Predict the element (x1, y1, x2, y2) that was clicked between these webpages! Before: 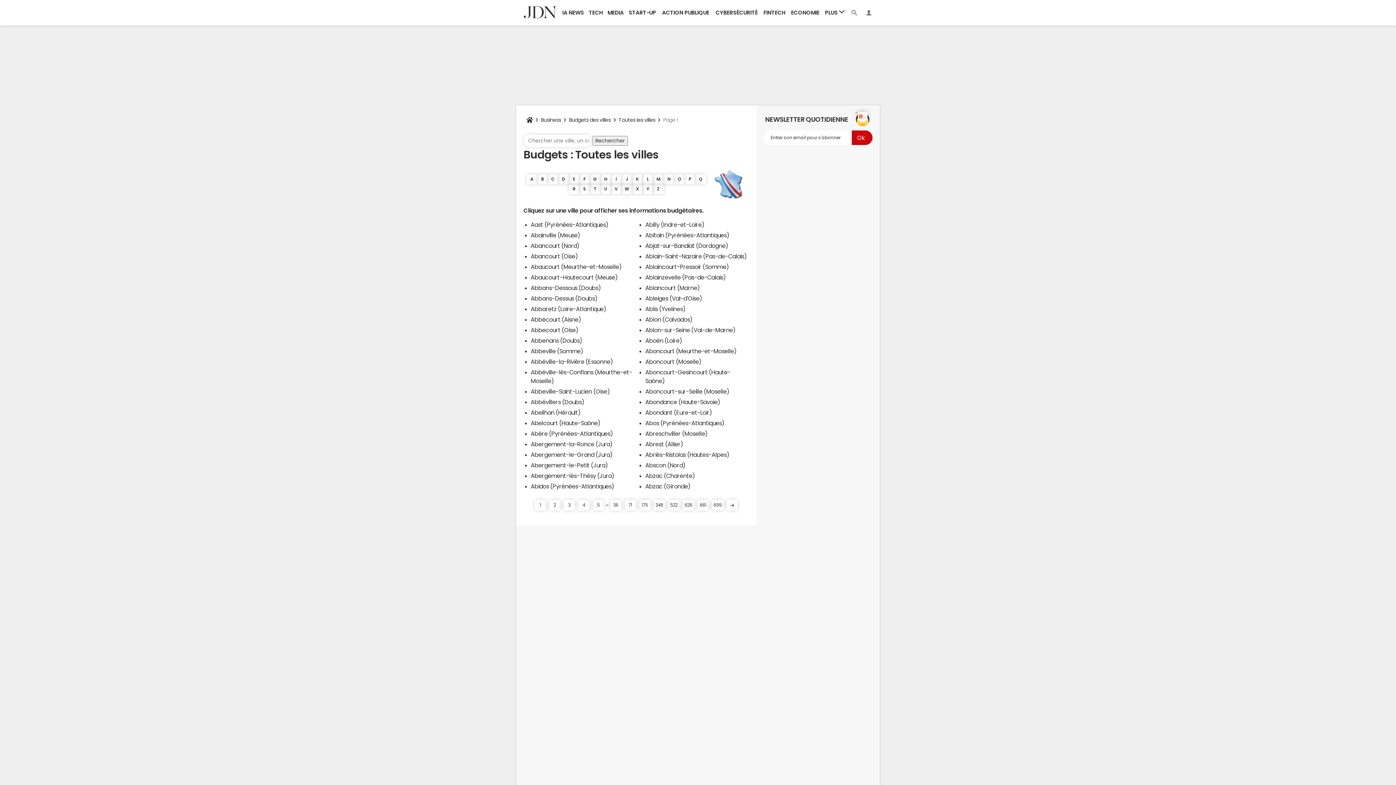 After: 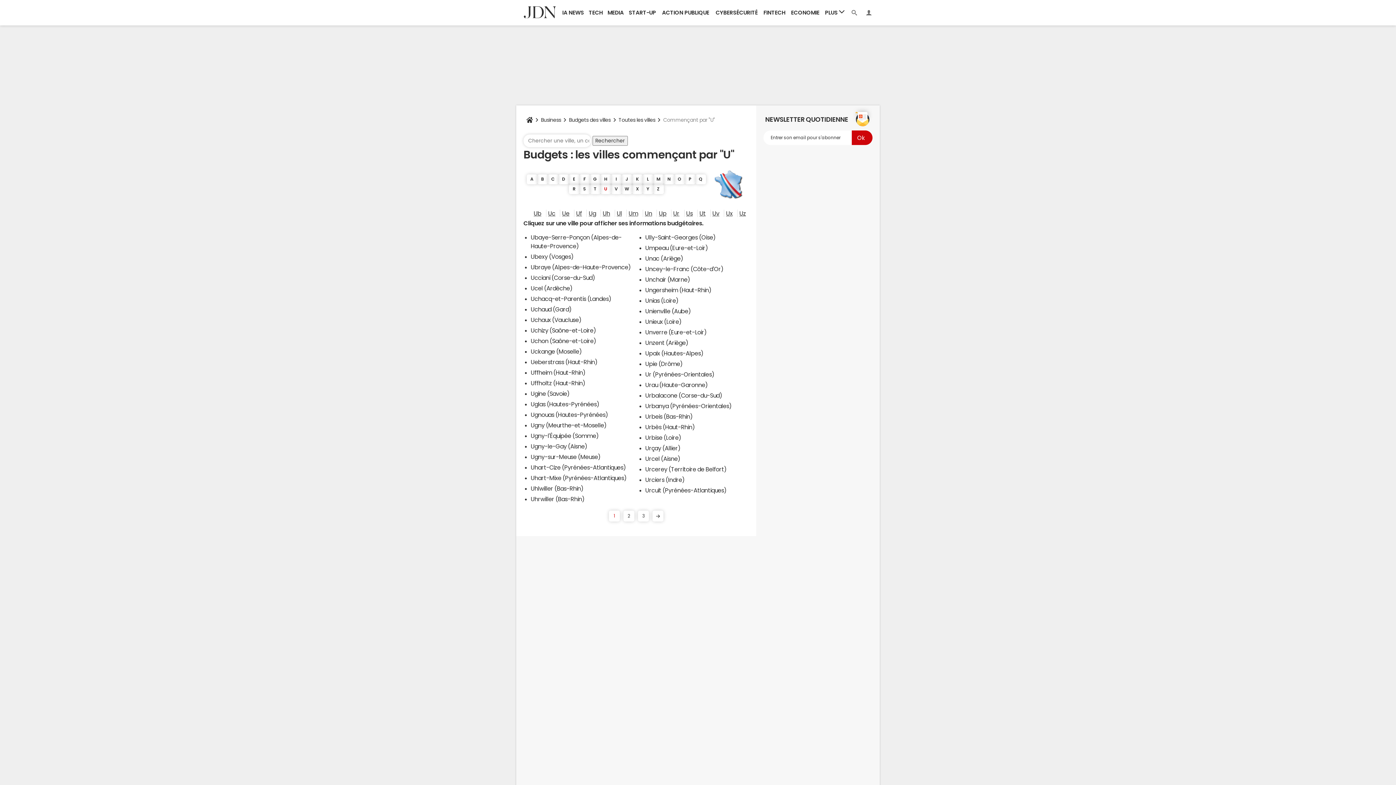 Action: bbox: (600, 184, 611, 194) label: U